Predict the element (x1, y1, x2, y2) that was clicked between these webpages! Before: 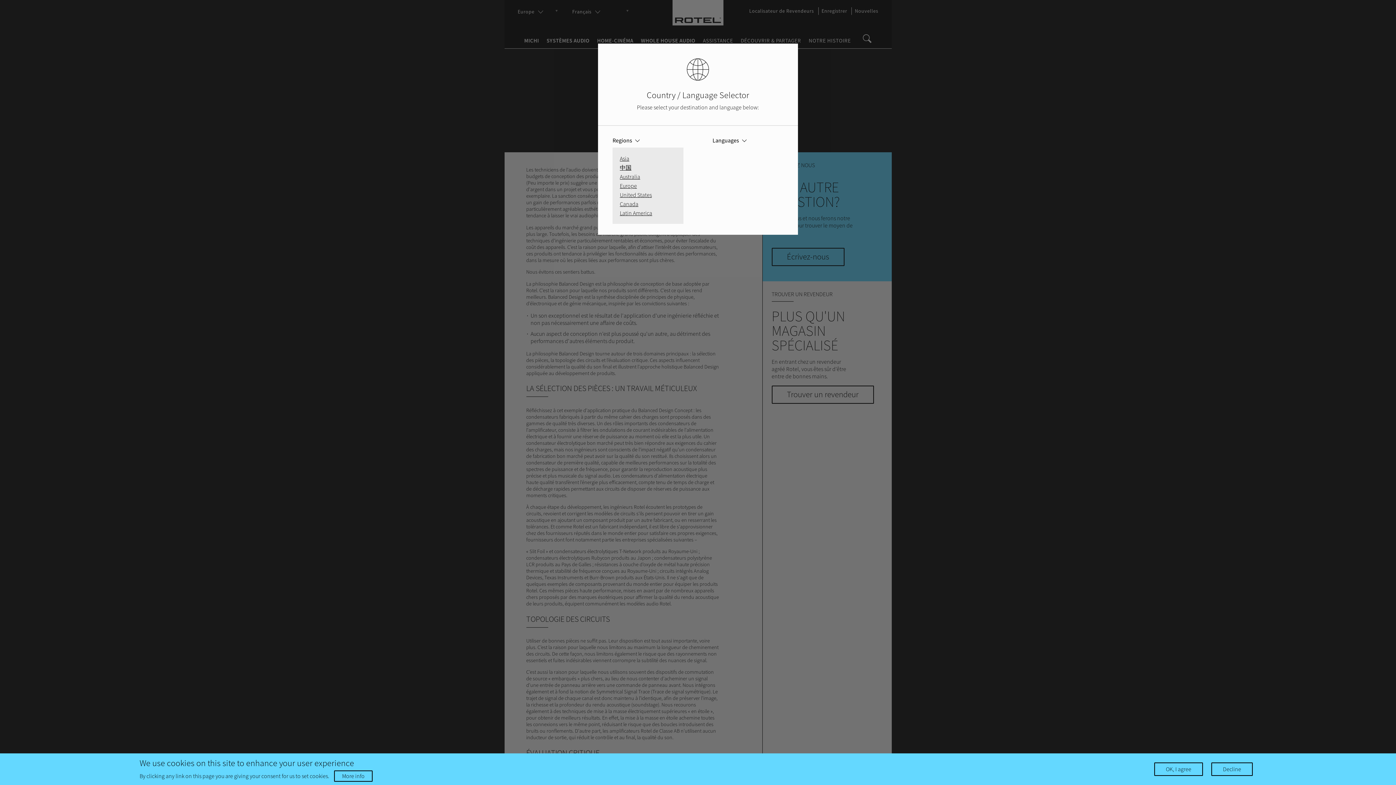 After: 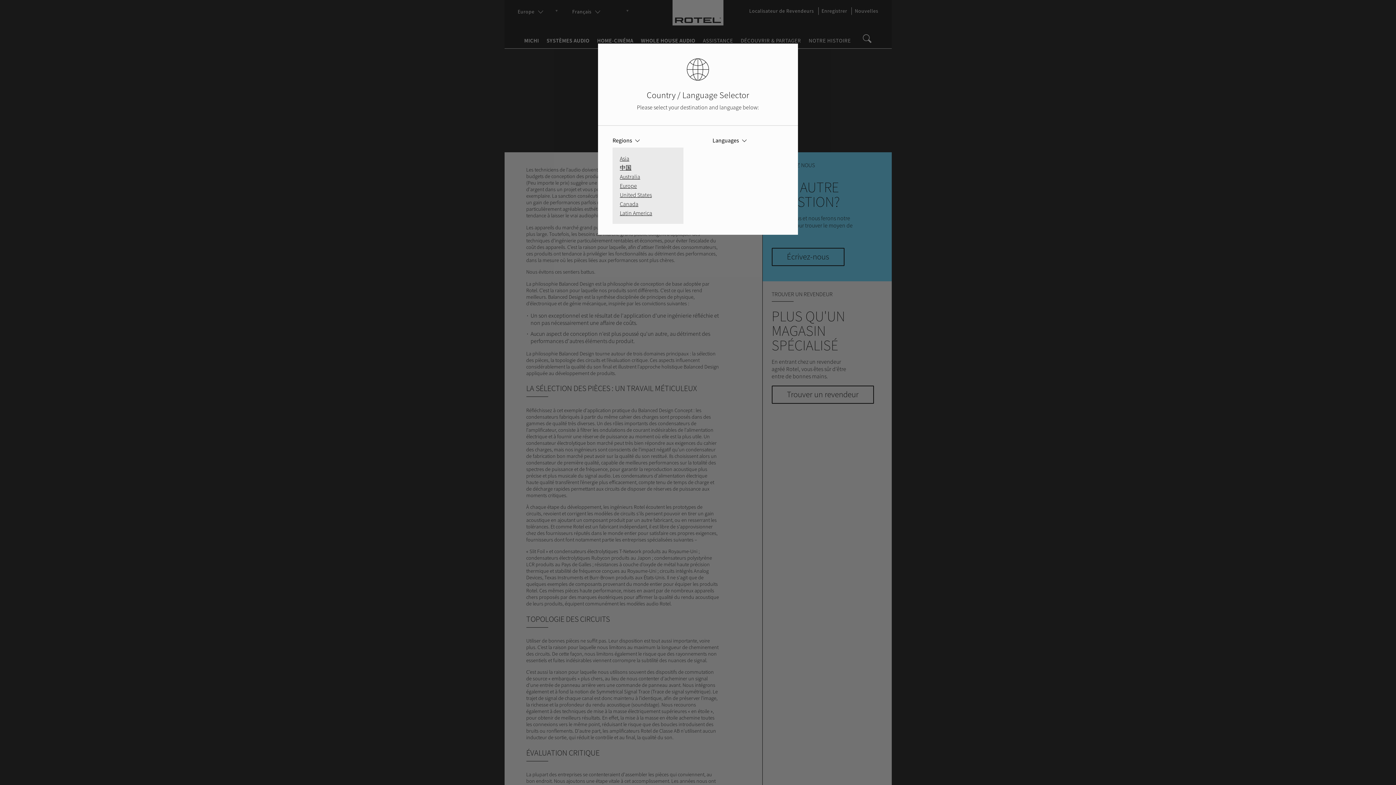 Action: bbox: (1211, 762, 1253, 776) label: Decline